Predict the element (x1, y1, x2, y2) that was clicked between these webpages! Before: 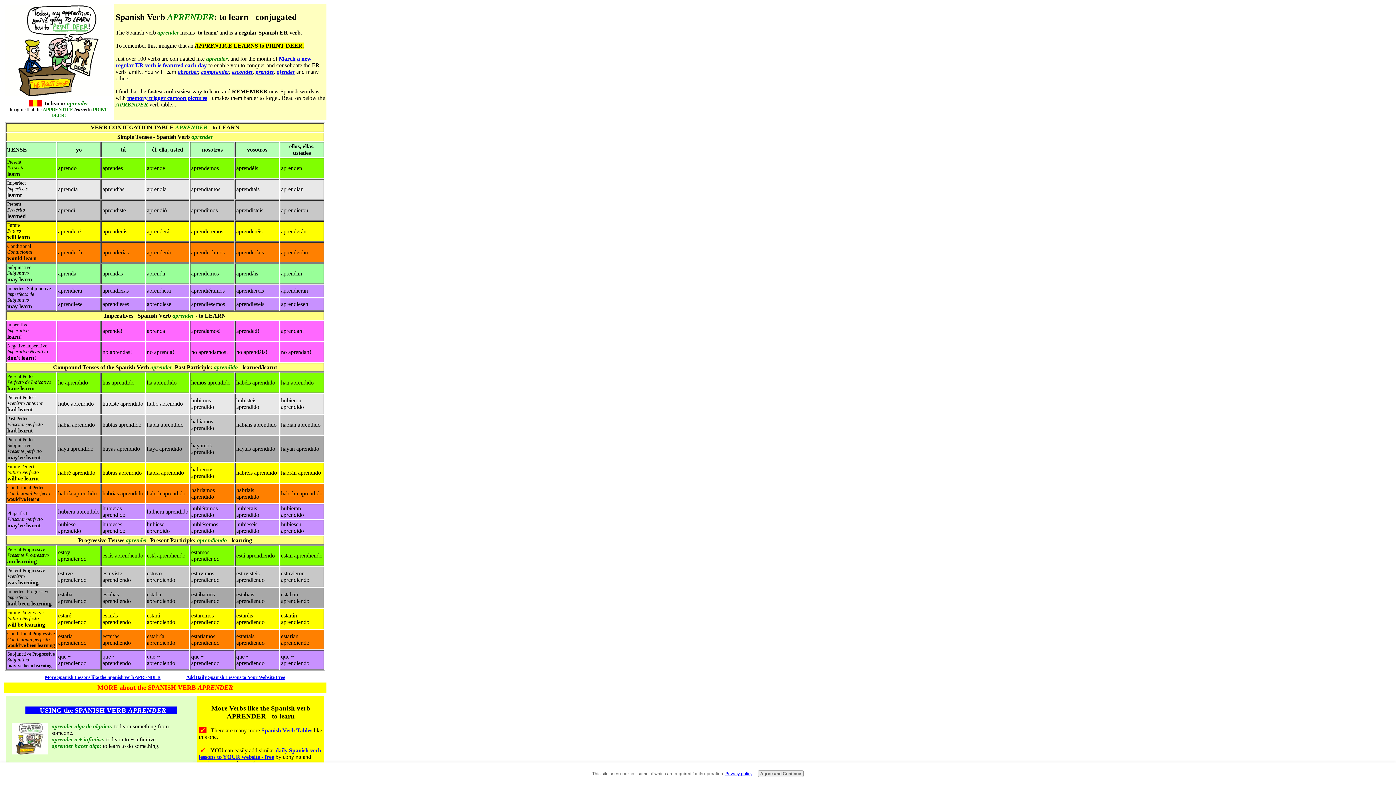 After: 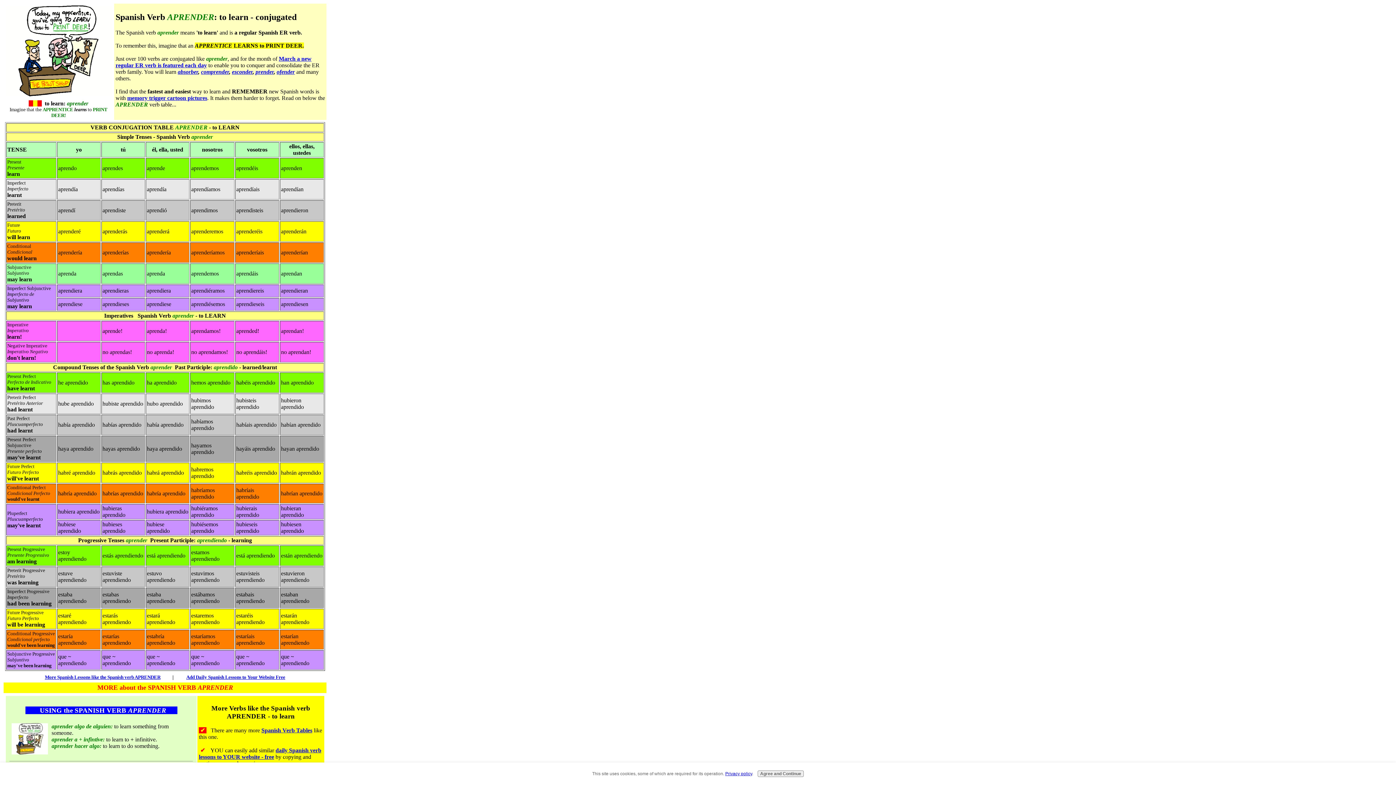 Action: bbox: (44, 674, 160, 680) label: More Spanish Lessons like the Spanish verb APRENDER